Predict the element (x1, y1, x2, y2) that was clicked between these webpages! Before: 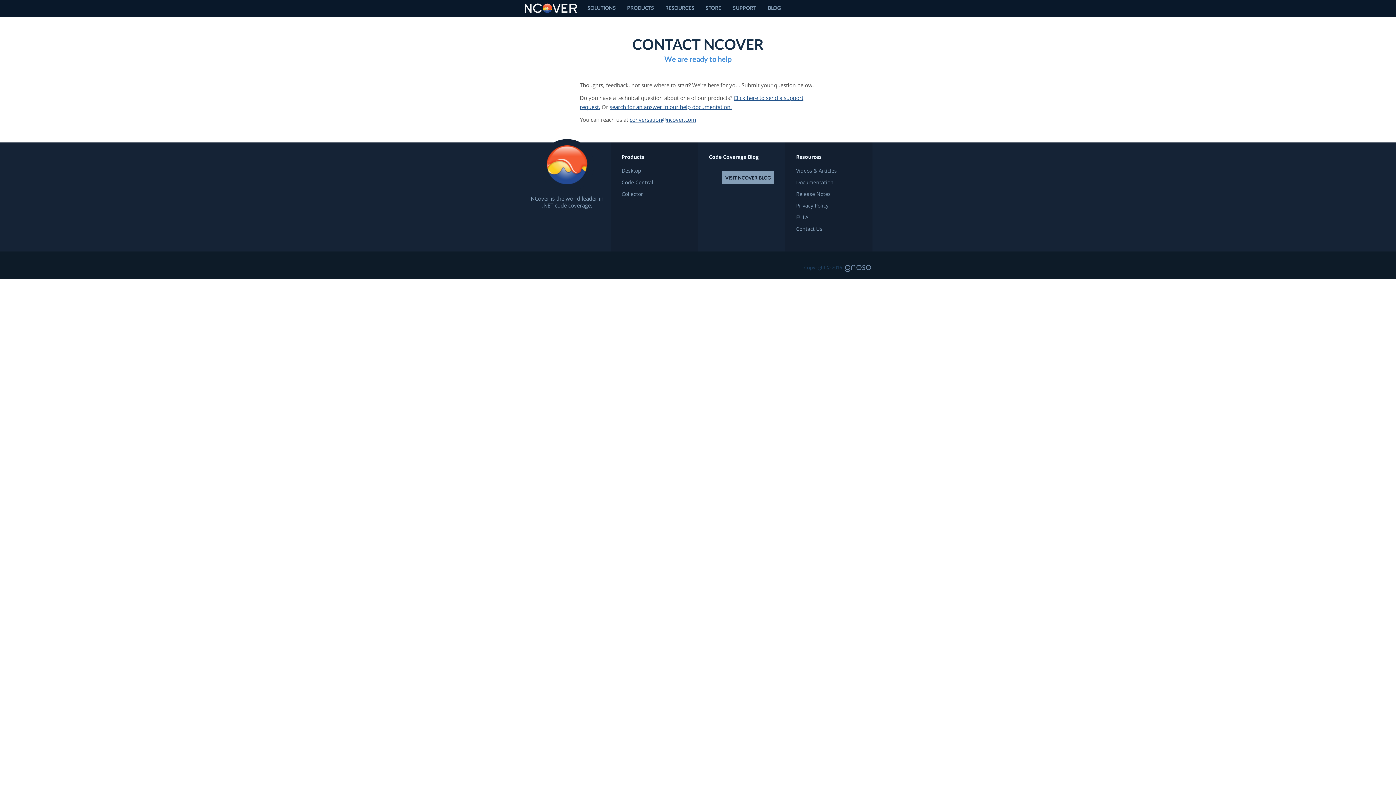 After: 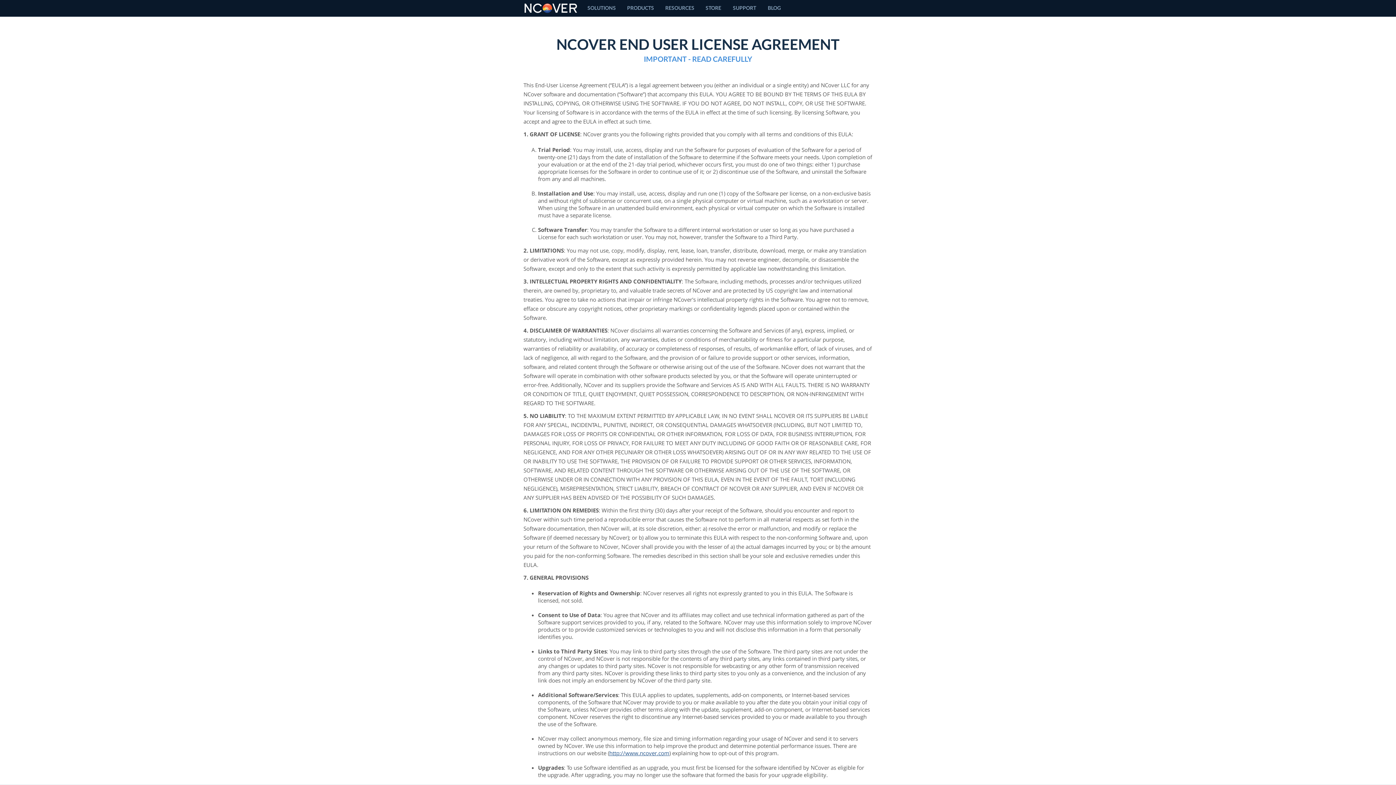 Action: bbox: (796, 214, 861, 220) label: EULA